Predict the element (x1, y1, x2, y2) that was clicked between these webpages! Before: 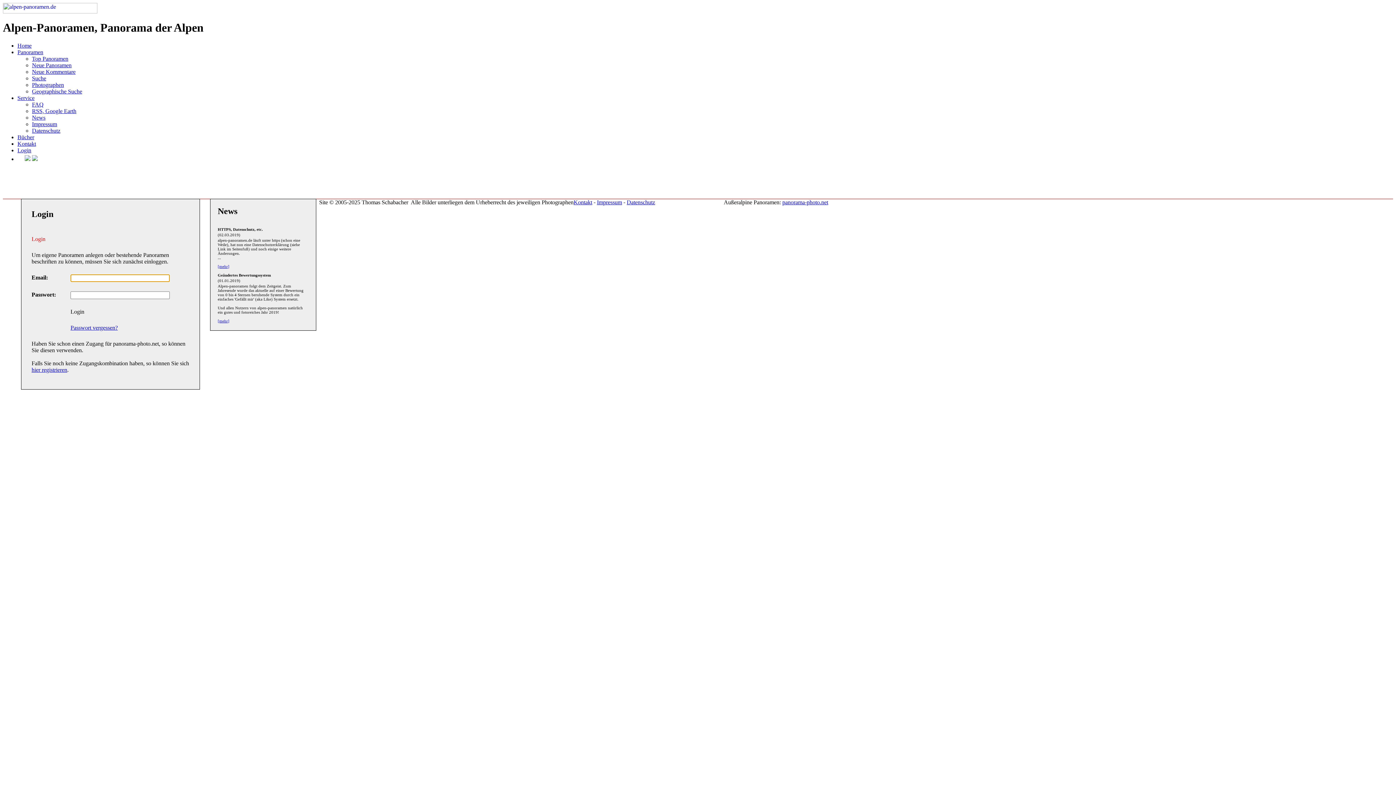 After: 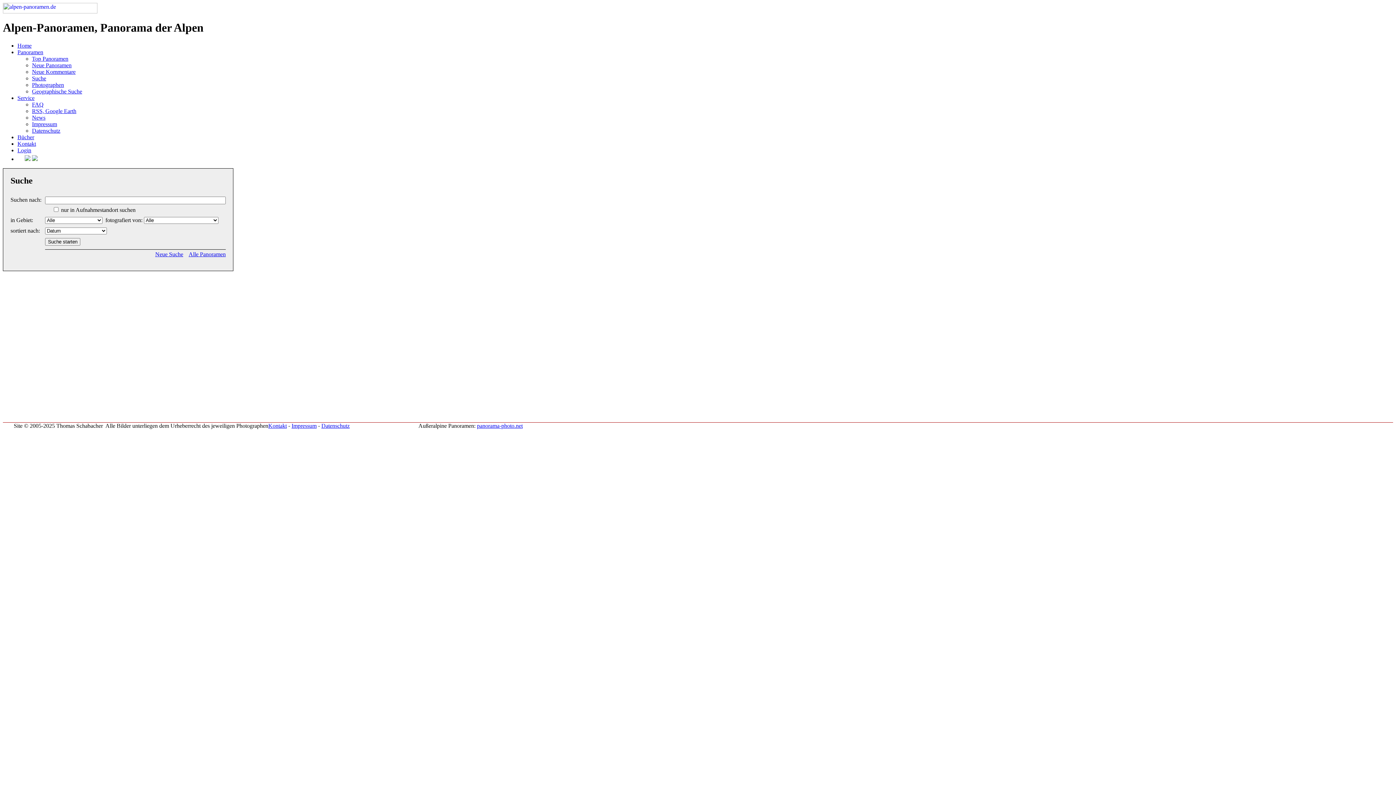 Action: bbox: (32, 75, 46, 81) label: Suche